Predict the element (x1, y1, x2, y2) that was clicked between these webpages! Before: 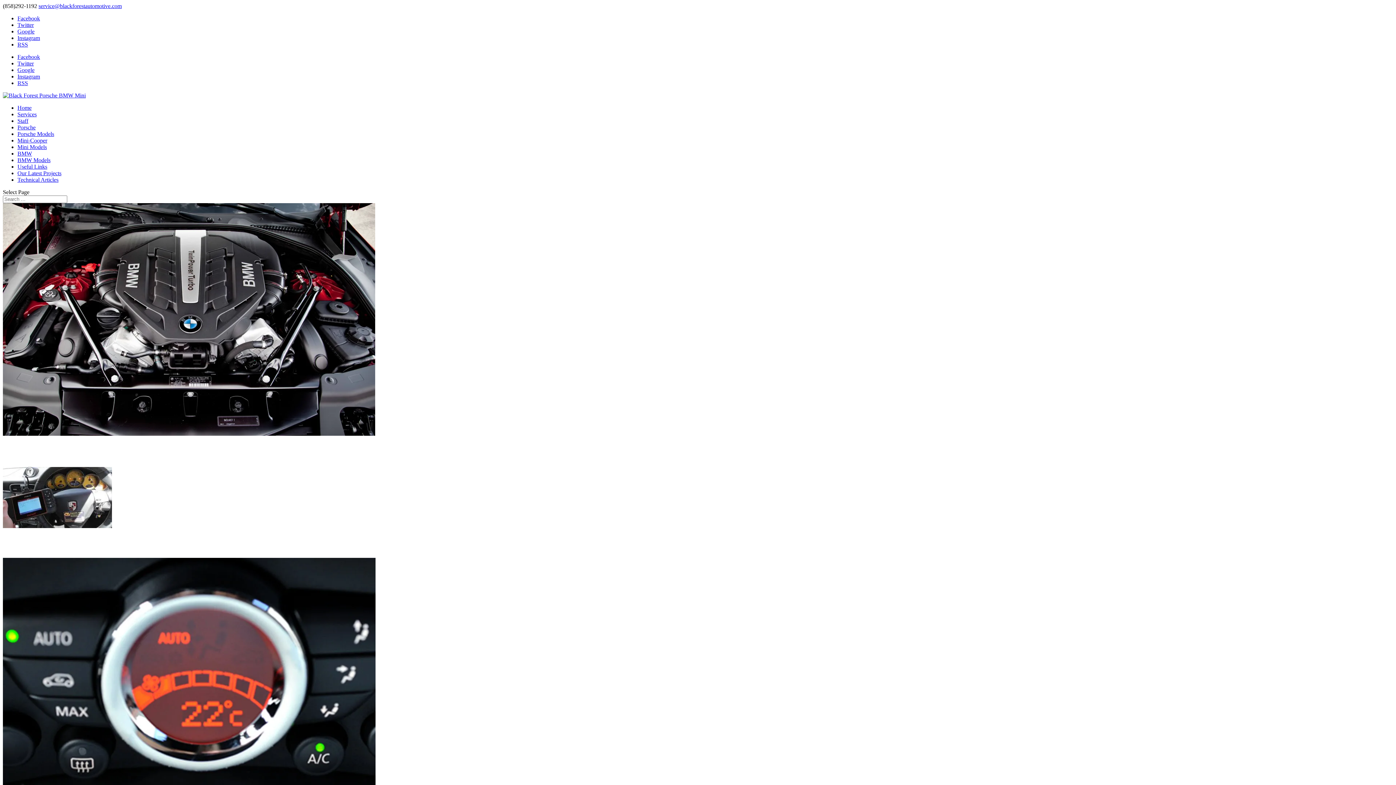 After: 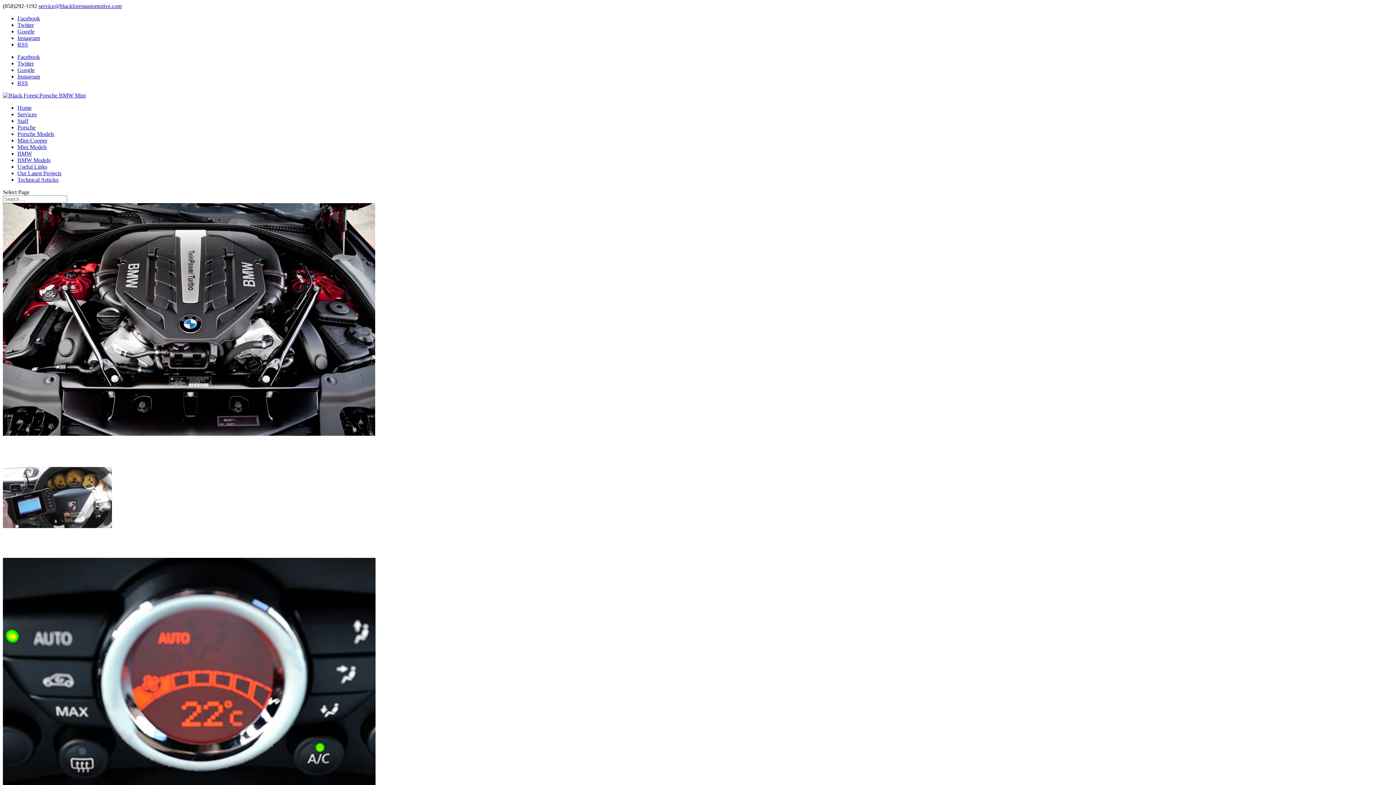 Action: bbox: (17, 66, 34, 73) label: Google